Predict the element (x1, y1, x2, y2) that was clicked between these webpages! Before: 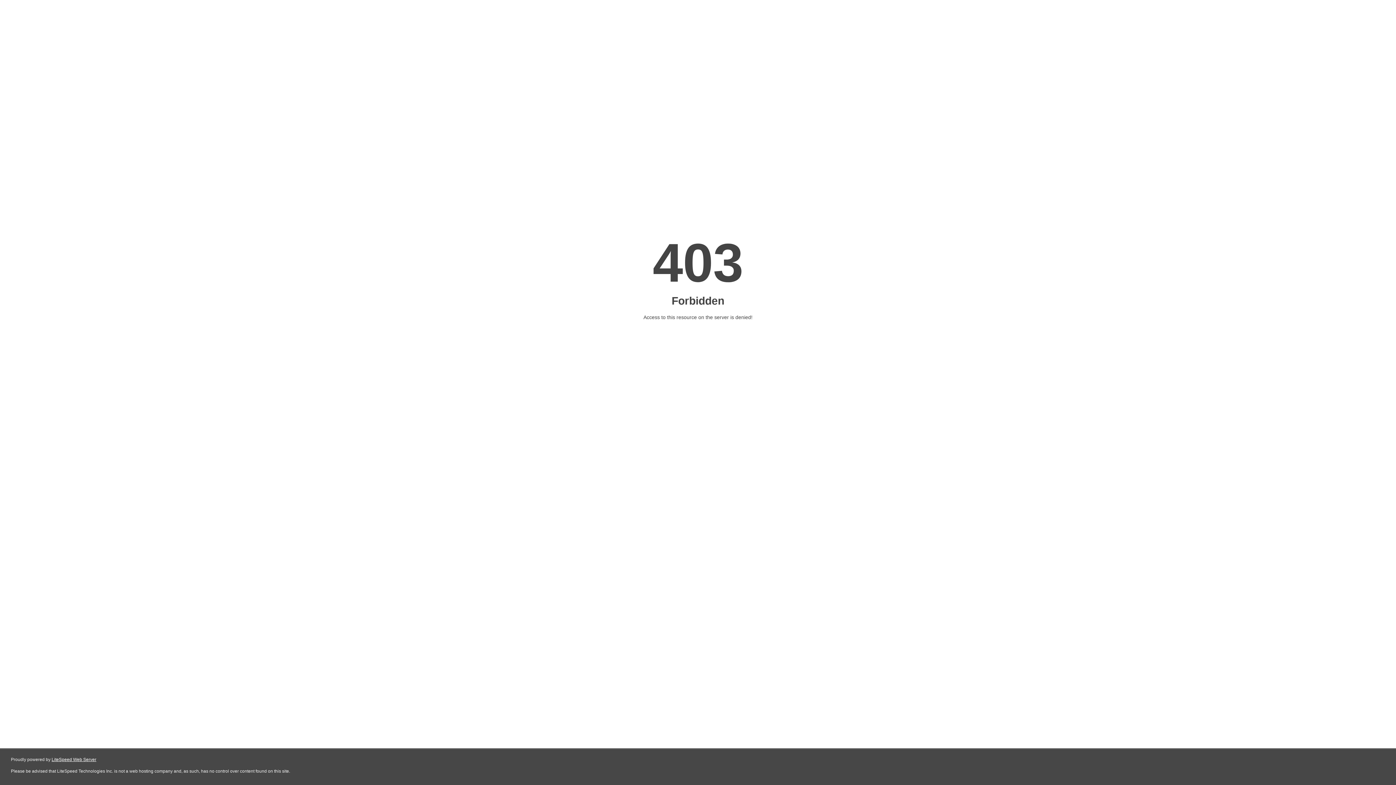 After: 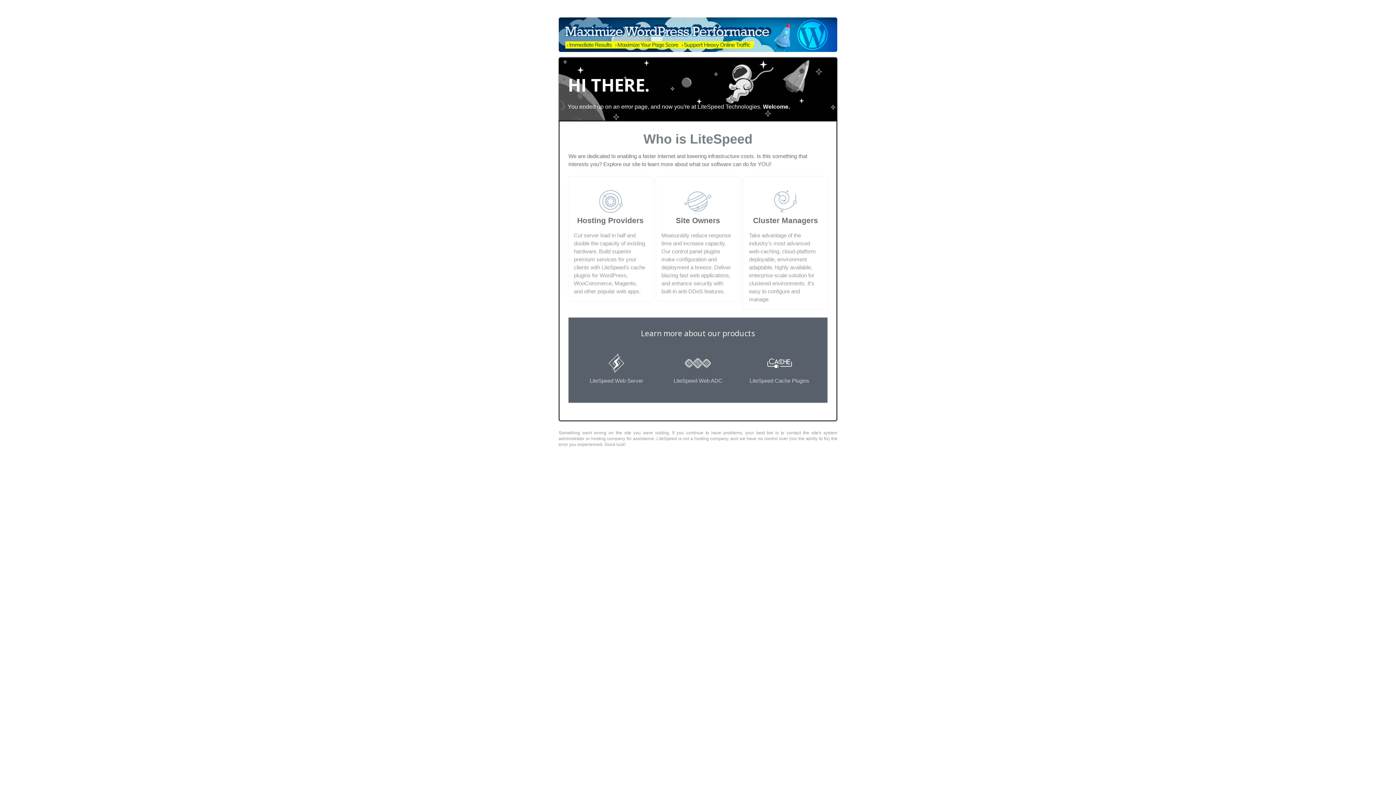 Action: label: LiteSpeed Web Server bbox: (51, 757, 96, 762)